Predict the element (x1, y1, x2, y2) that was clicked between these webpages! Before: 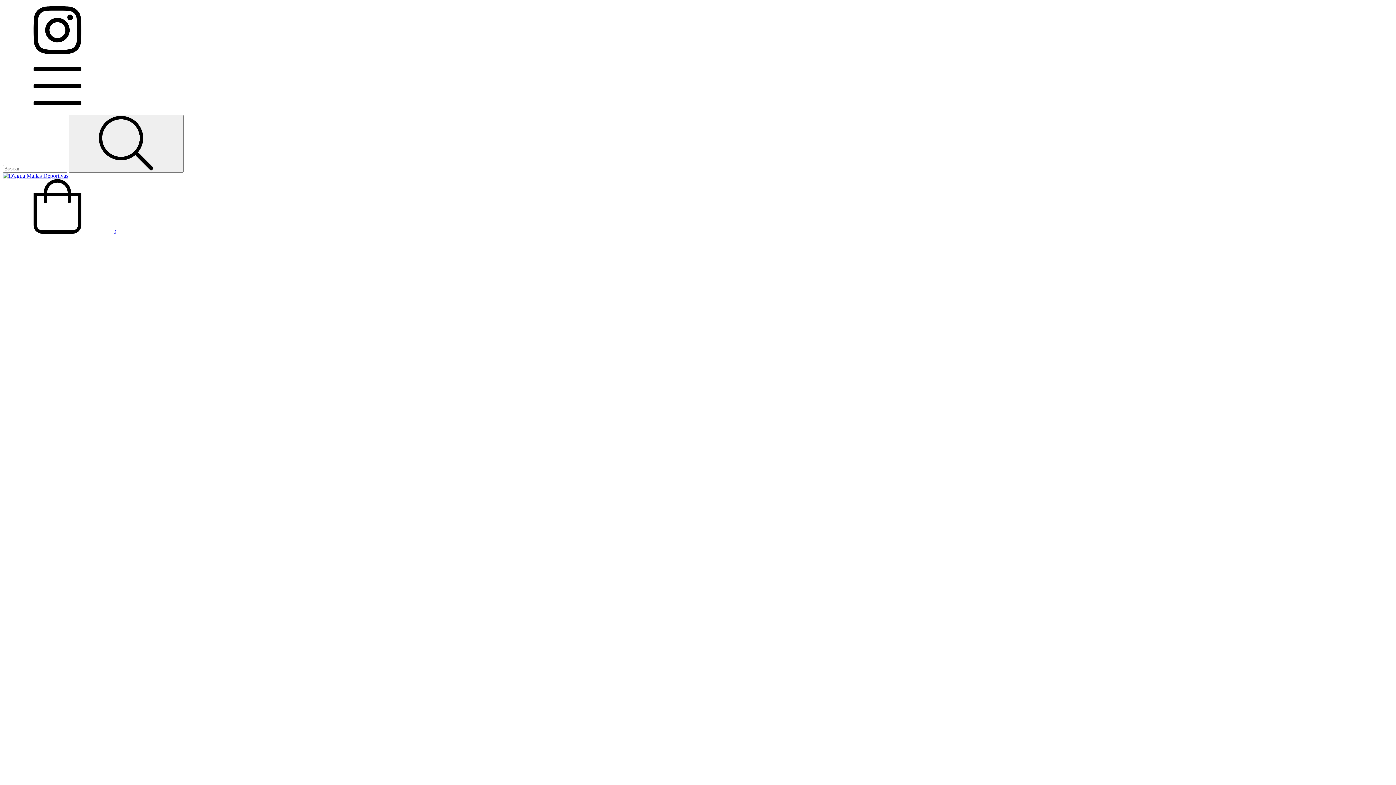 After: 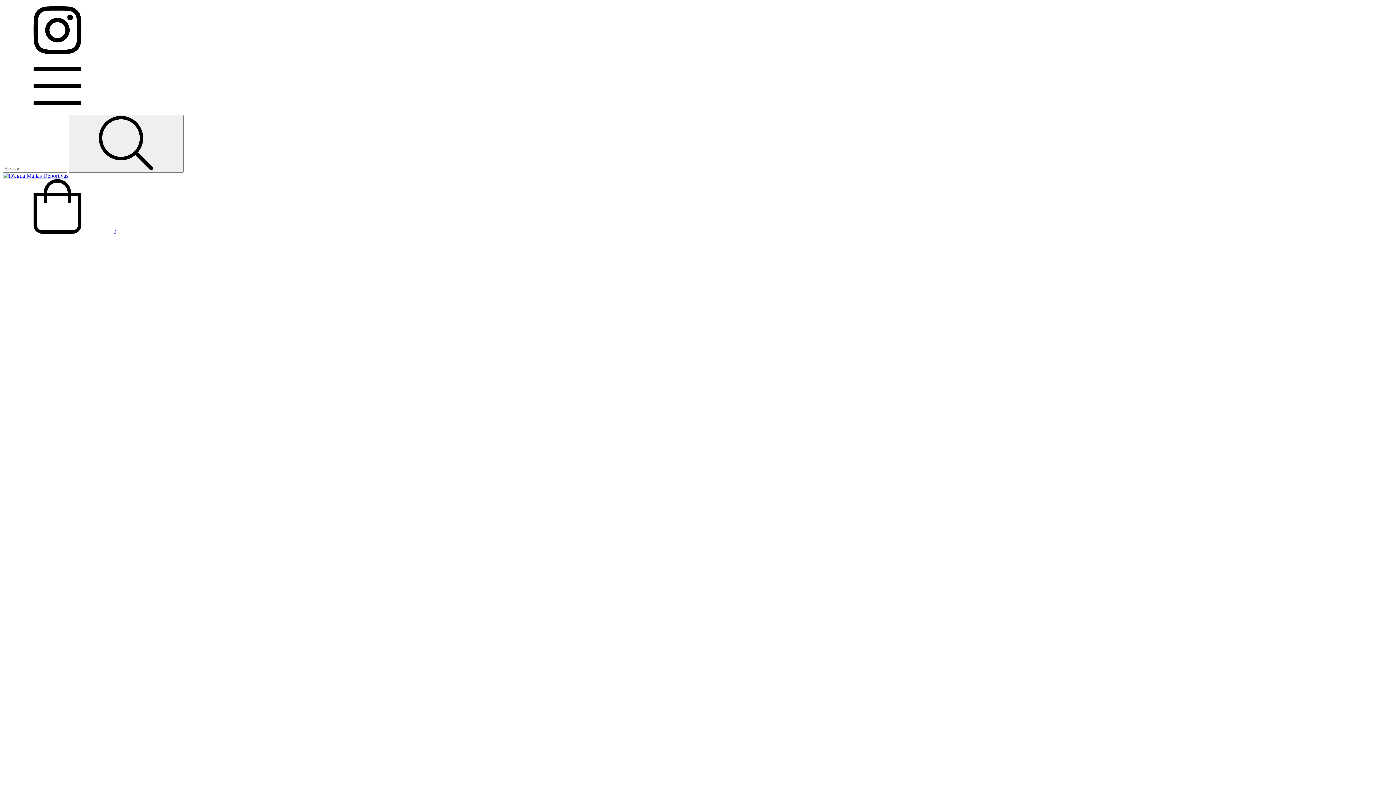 Action: bbox: (2, 108, 112, 114) label: Menú